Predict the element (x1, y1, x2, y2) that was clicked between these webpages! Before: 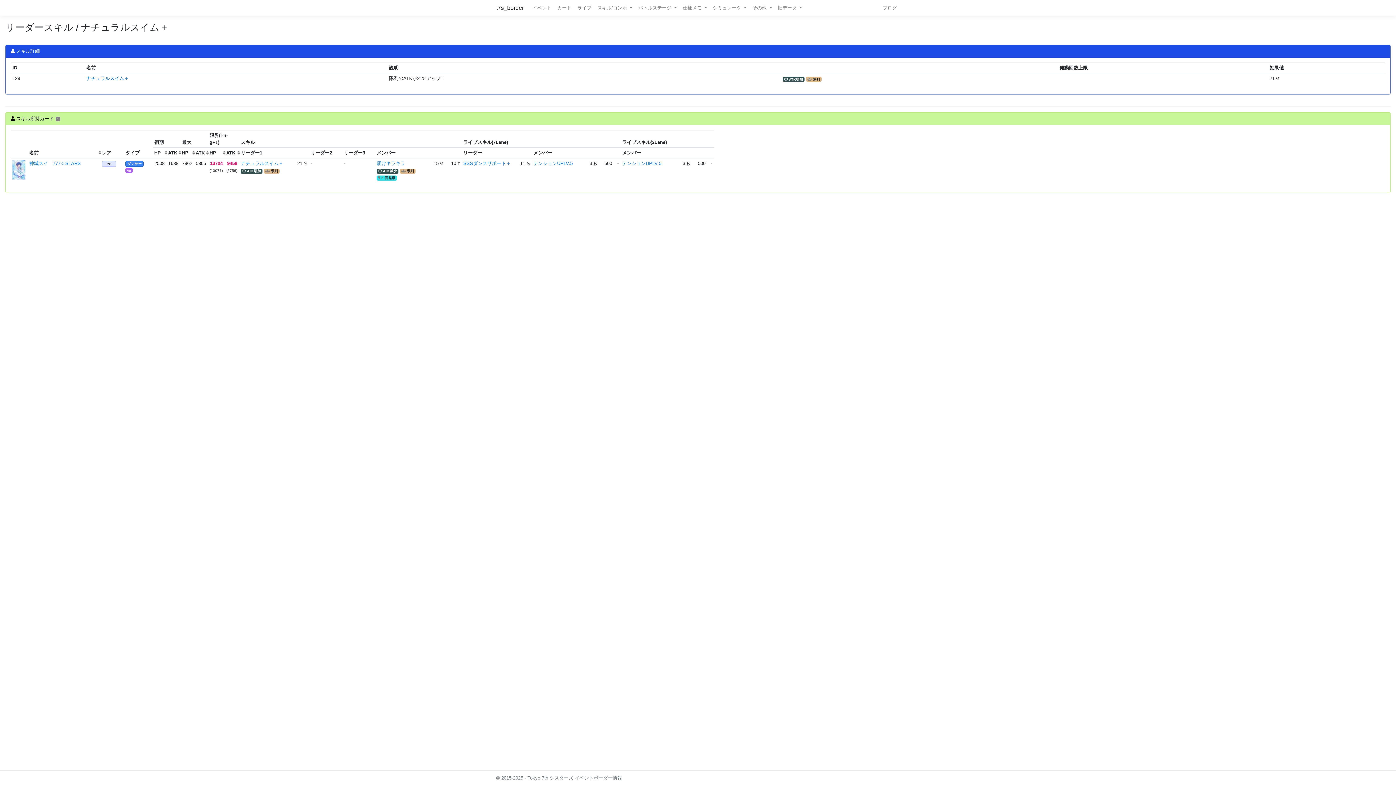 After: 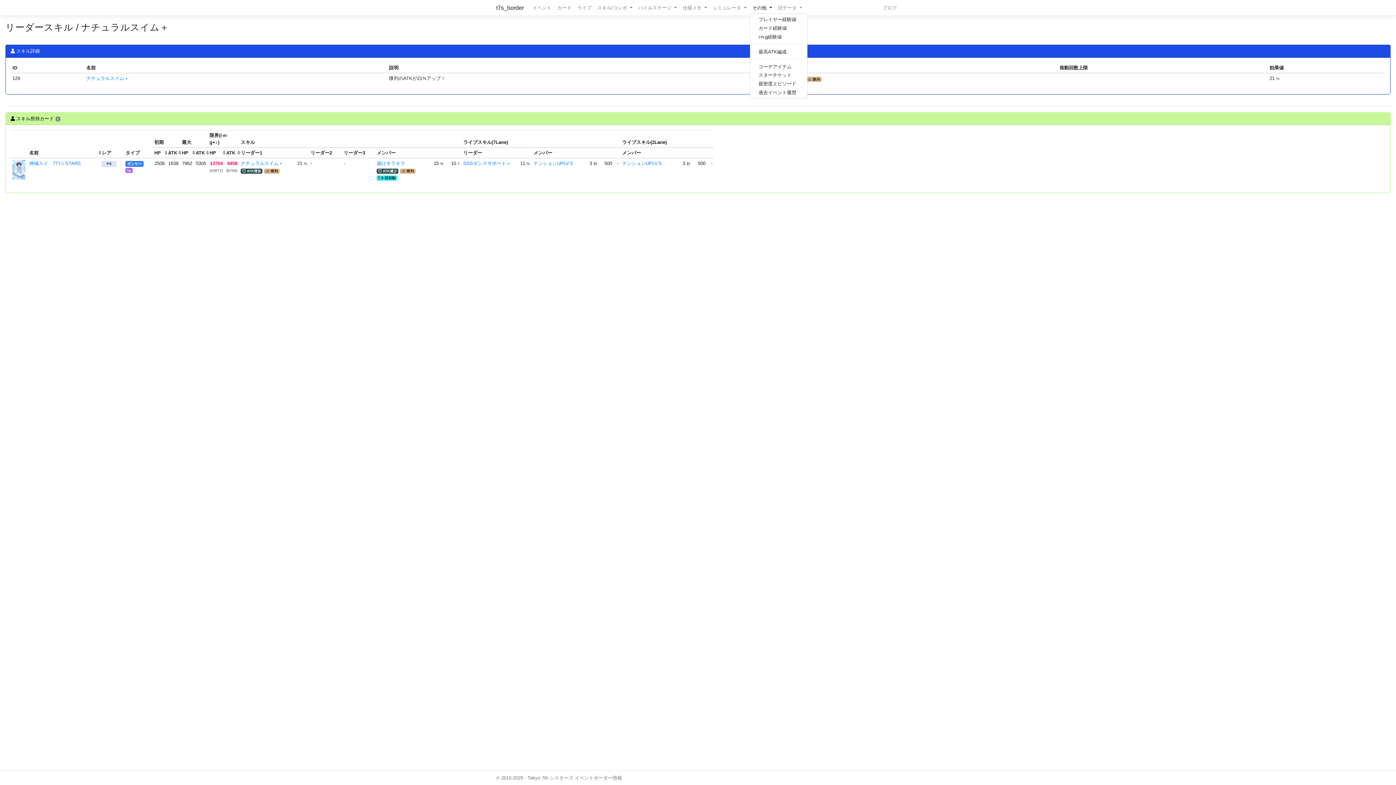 Action: bbox: (749, 2, 775, 12) label: その他 